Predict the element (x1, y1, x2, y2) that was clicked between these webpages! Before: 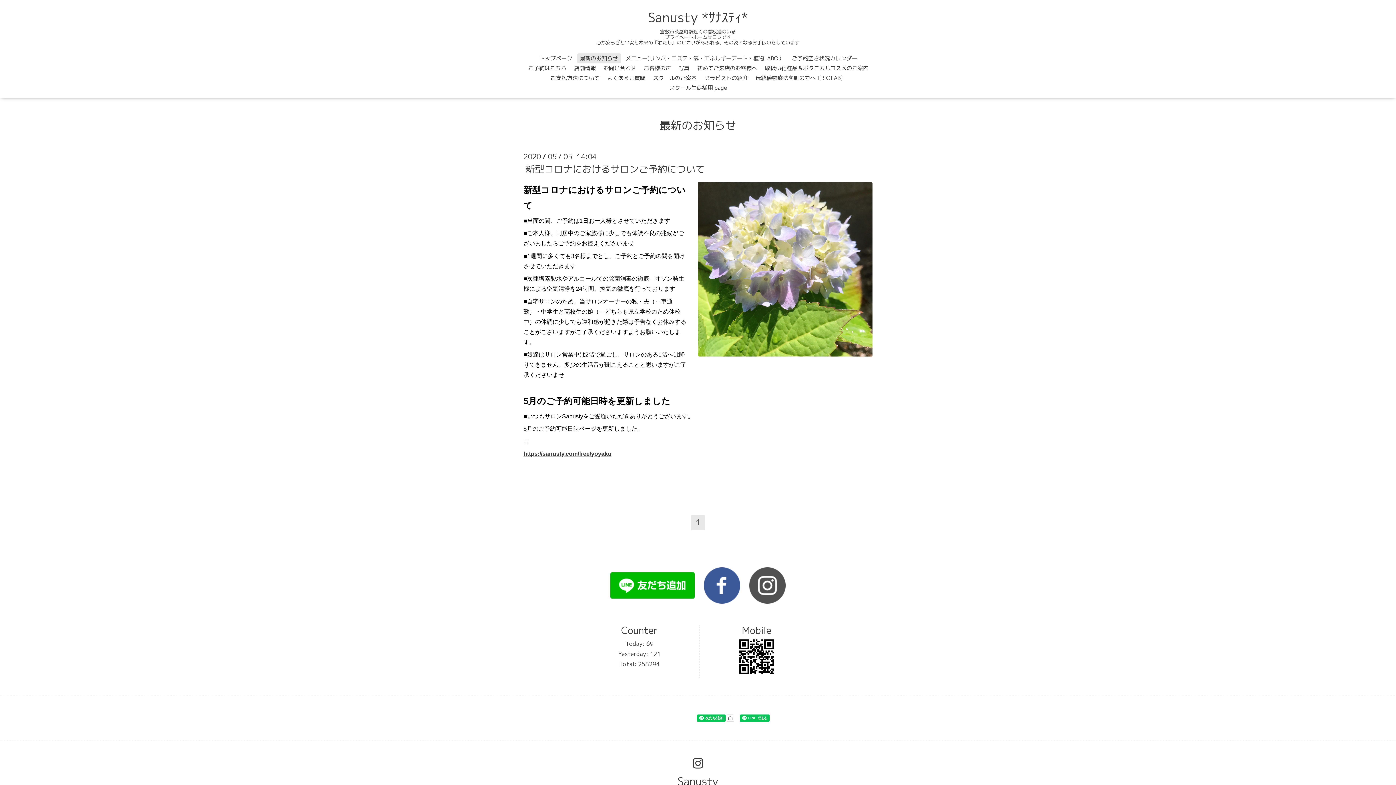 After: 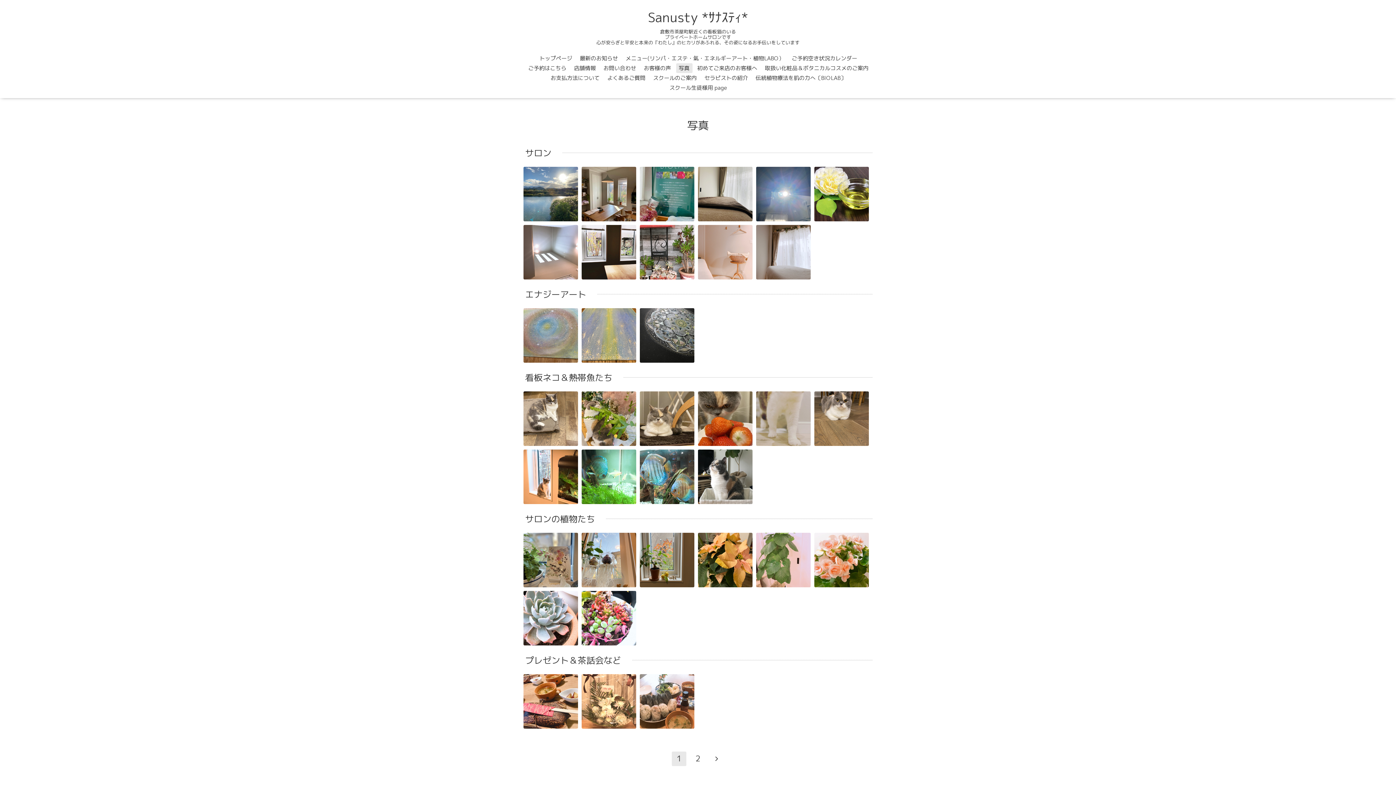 Action: label: 写真 bbox: (676, 63, 692, 73)